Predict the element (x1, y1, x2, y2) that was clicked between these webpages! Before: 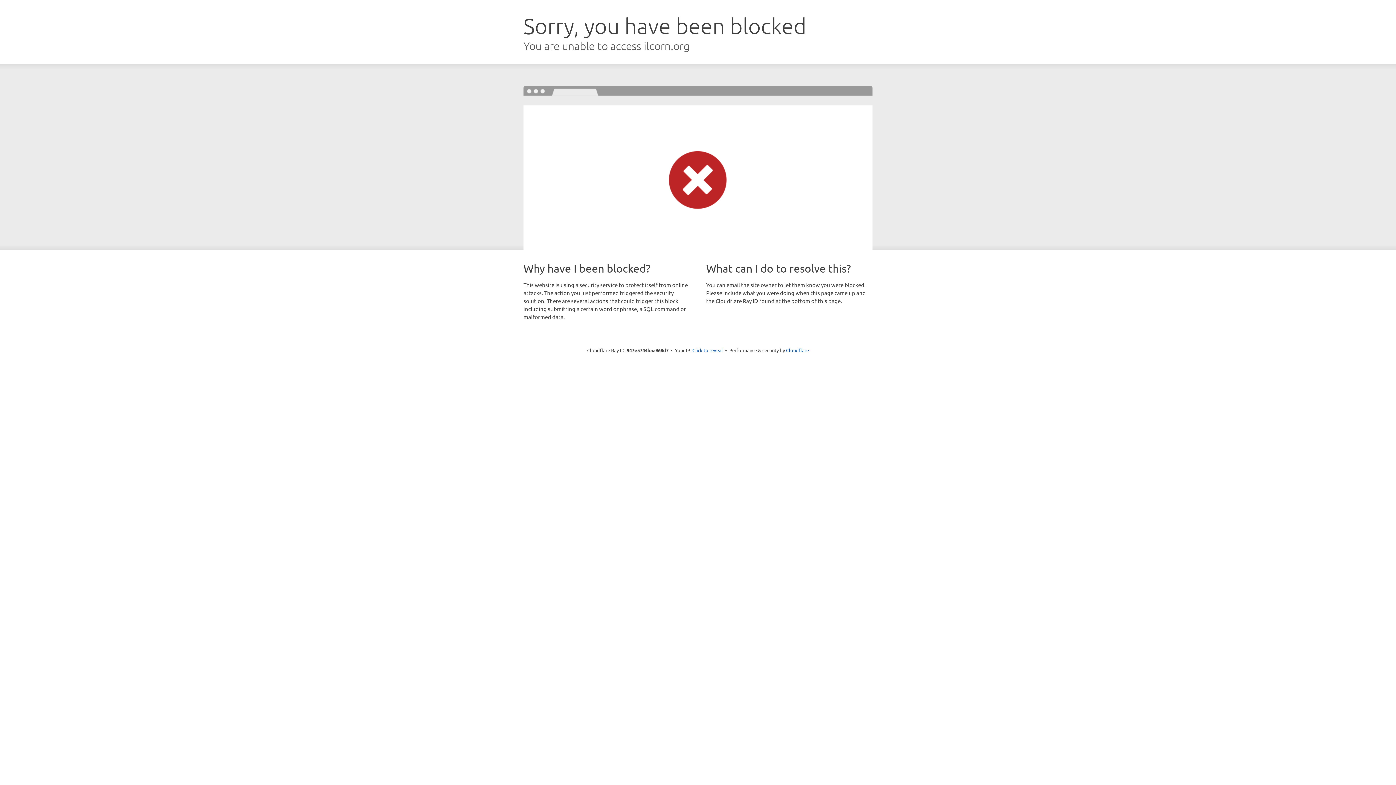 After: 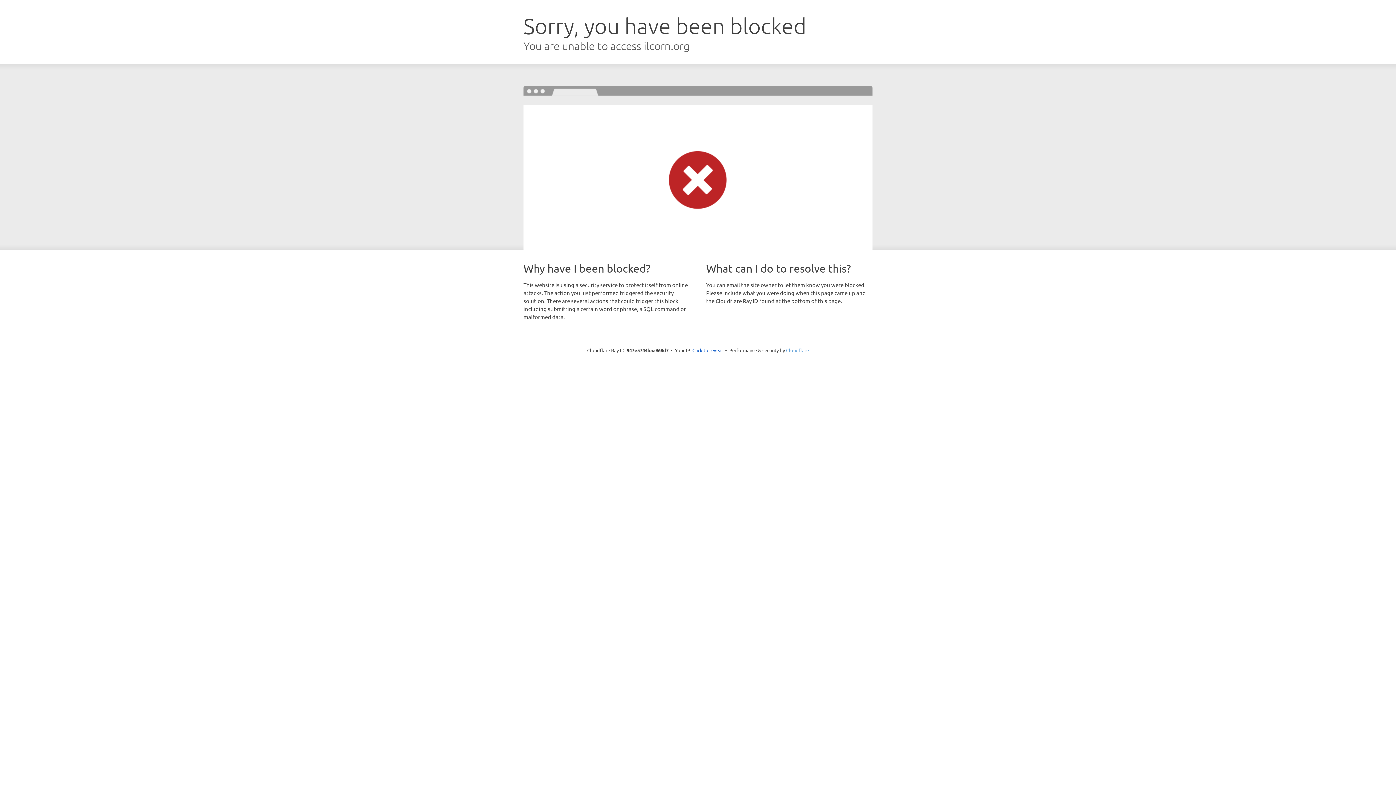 Action: label: Cloudflare bbox: (786, 347, 809, 353)